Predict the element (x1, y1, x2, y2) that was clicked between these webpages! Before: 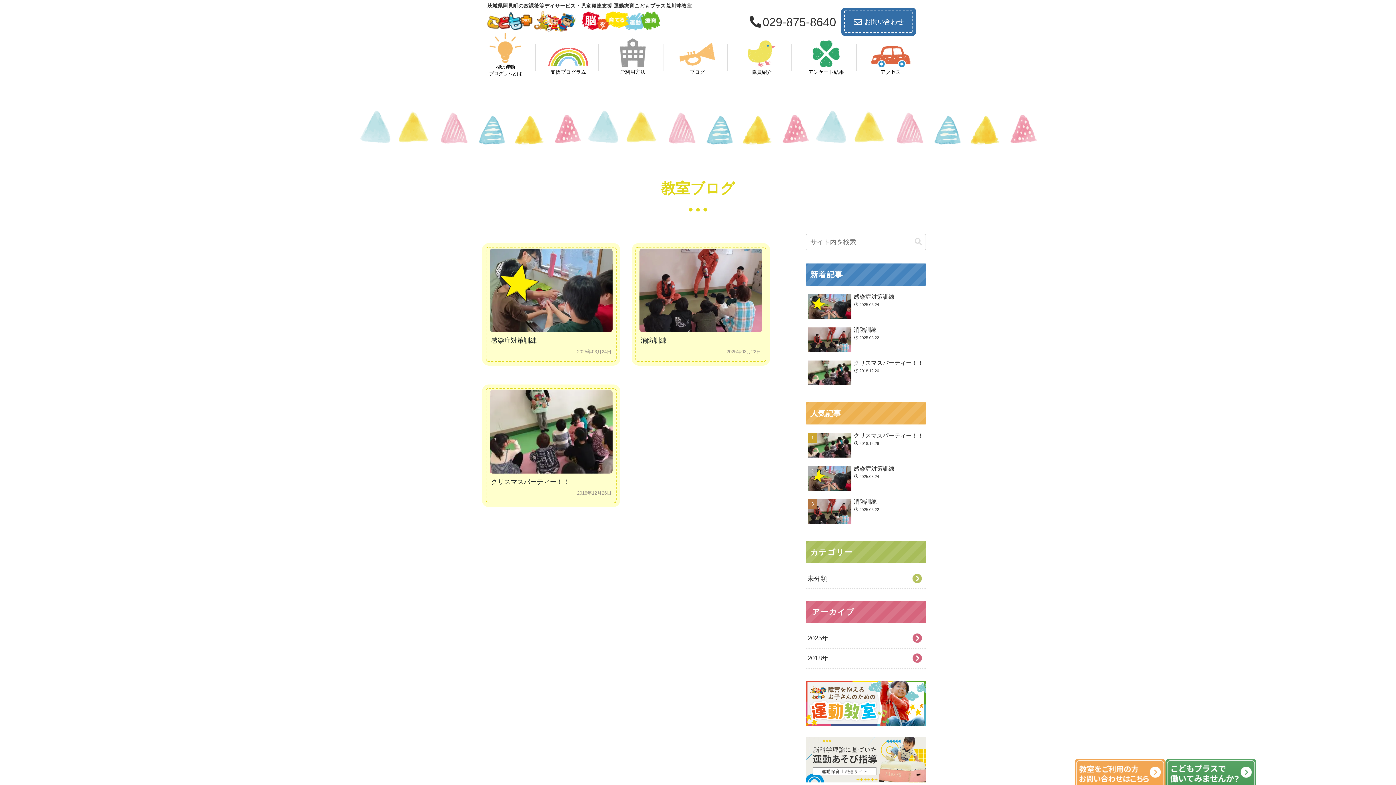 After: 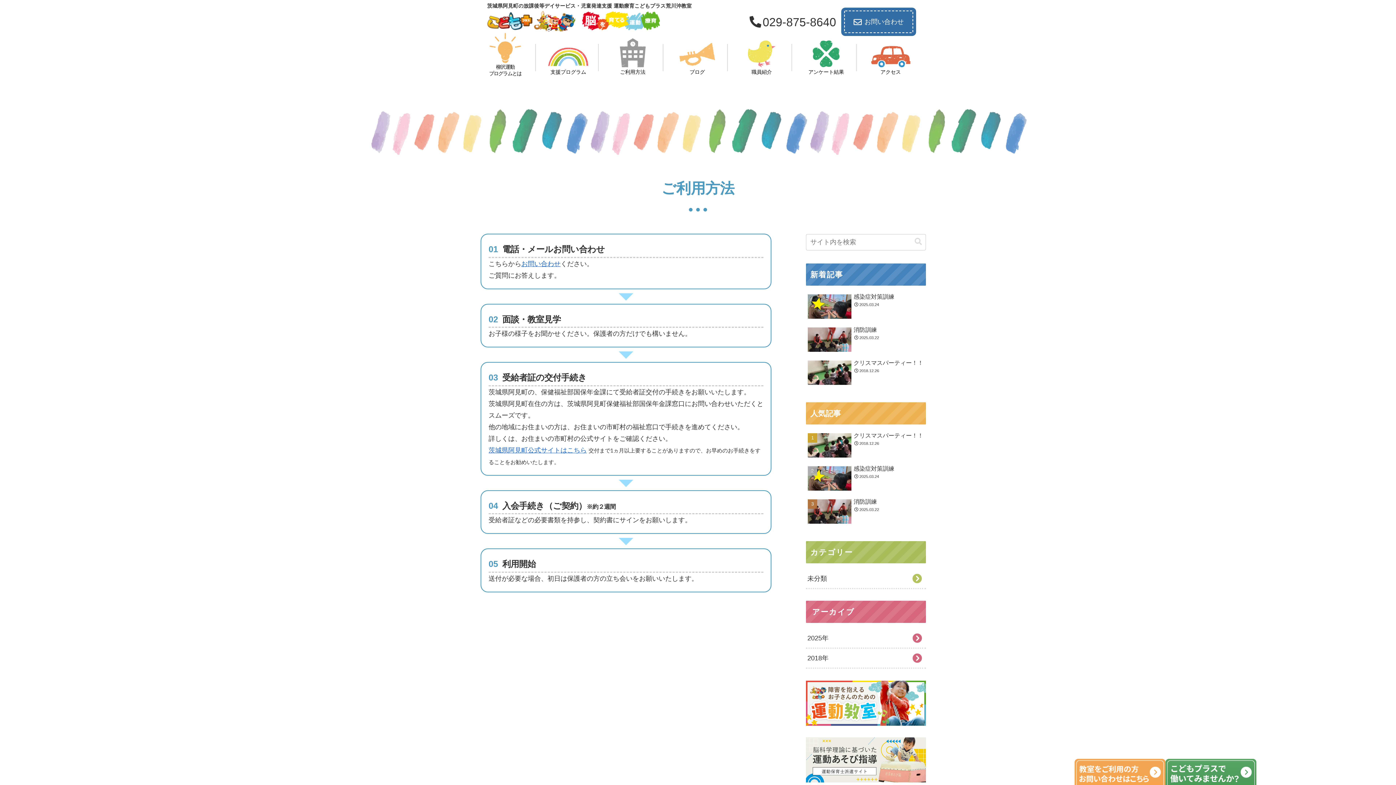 Action: bbox: (613, 37, 652, 76) label: ご利用方法